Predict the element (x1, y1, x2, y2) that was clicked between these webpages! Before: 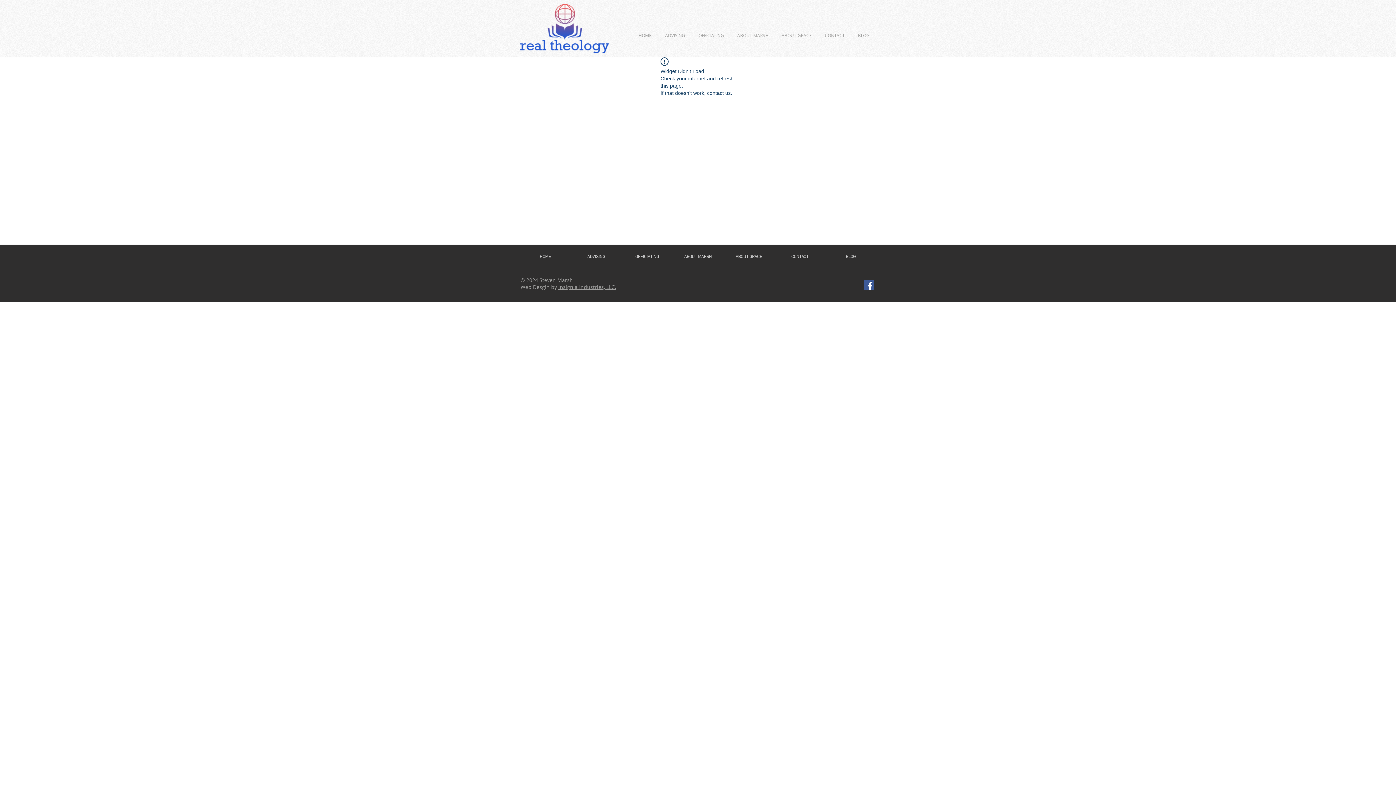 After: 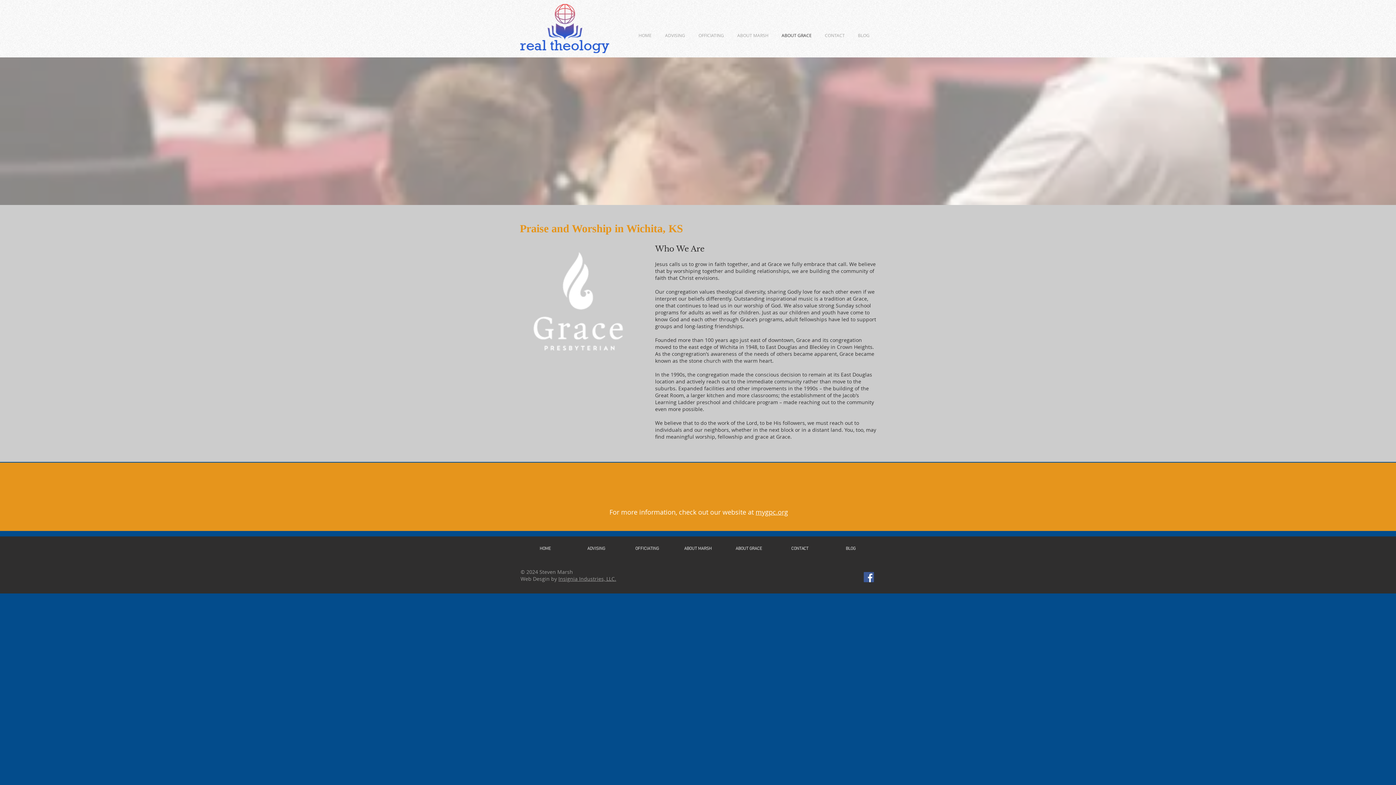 Action: bbox: (775, 31, 818, 39) label: ABOUT GRACE